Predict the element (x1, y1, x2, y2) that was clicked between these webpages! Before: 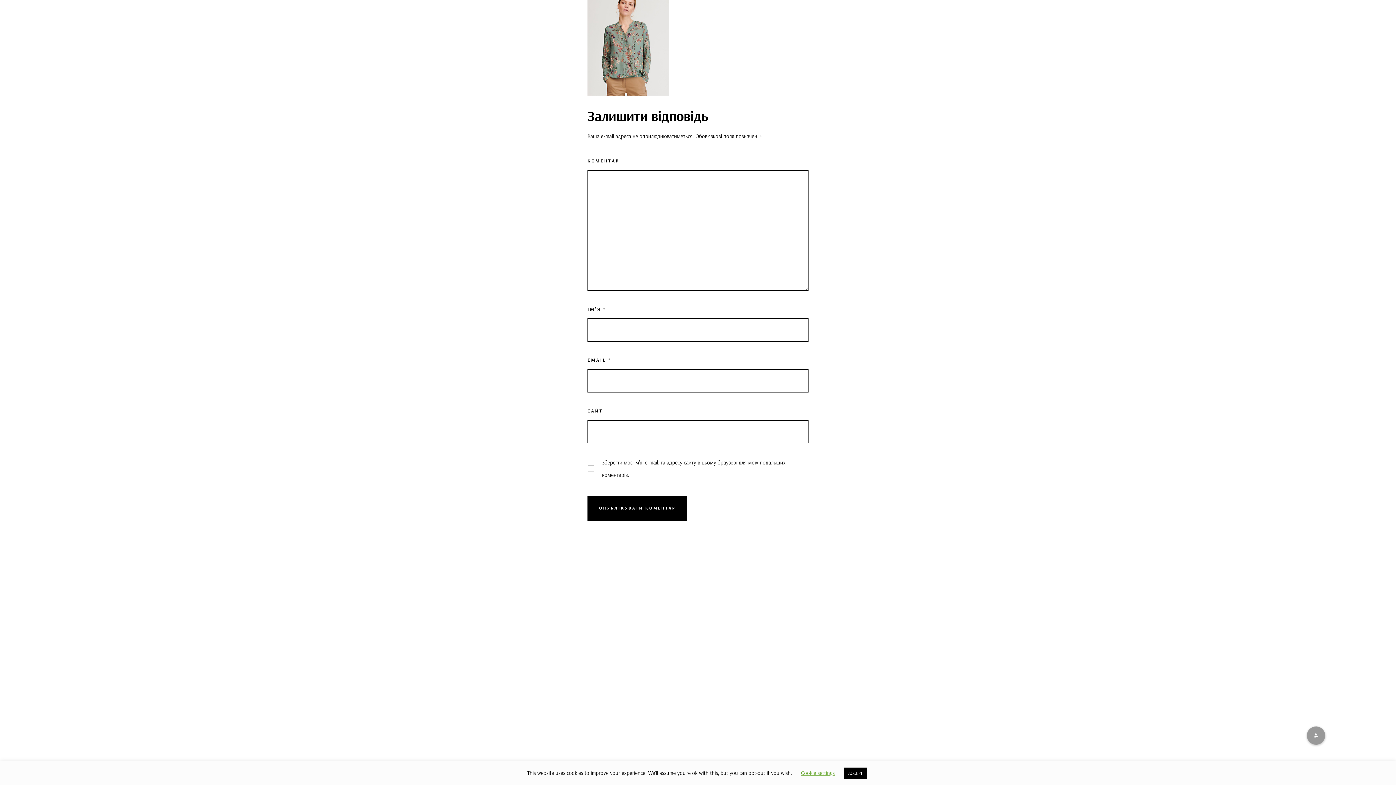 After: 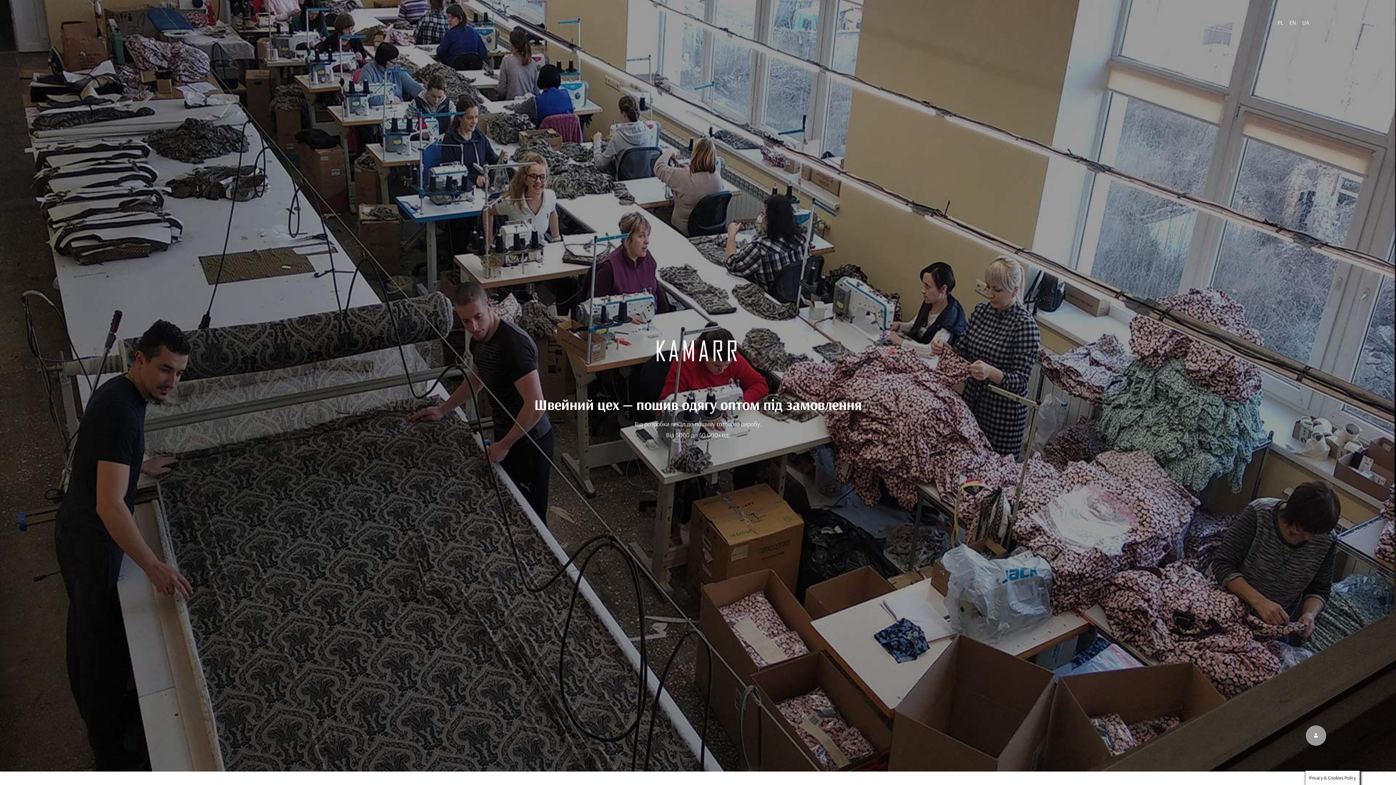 Action: label: UA bbox: (1302, 18, 1309, 26)